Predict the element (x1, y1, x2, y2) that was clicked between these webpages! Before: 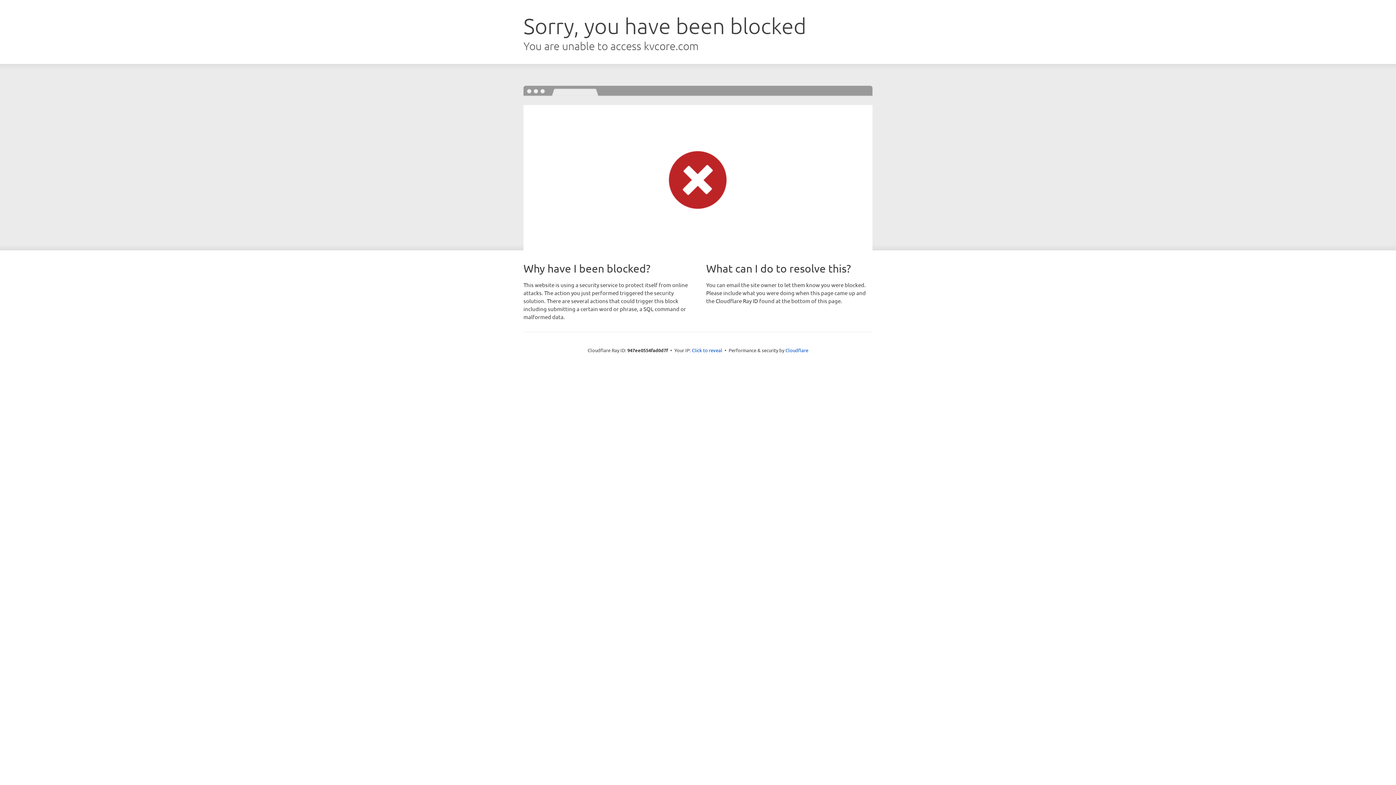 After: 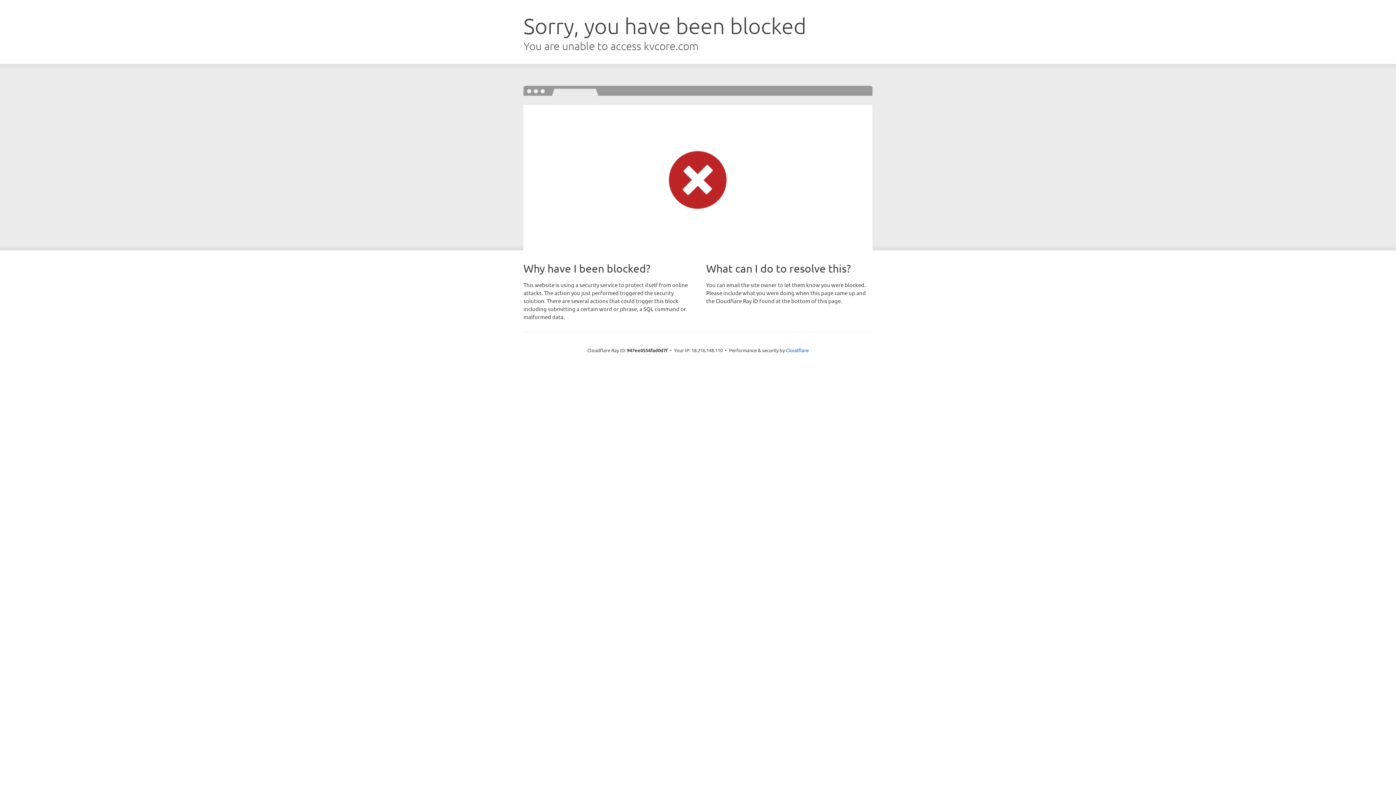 Action: label: Click to reveal bbox: (692, 346, 722, 353)